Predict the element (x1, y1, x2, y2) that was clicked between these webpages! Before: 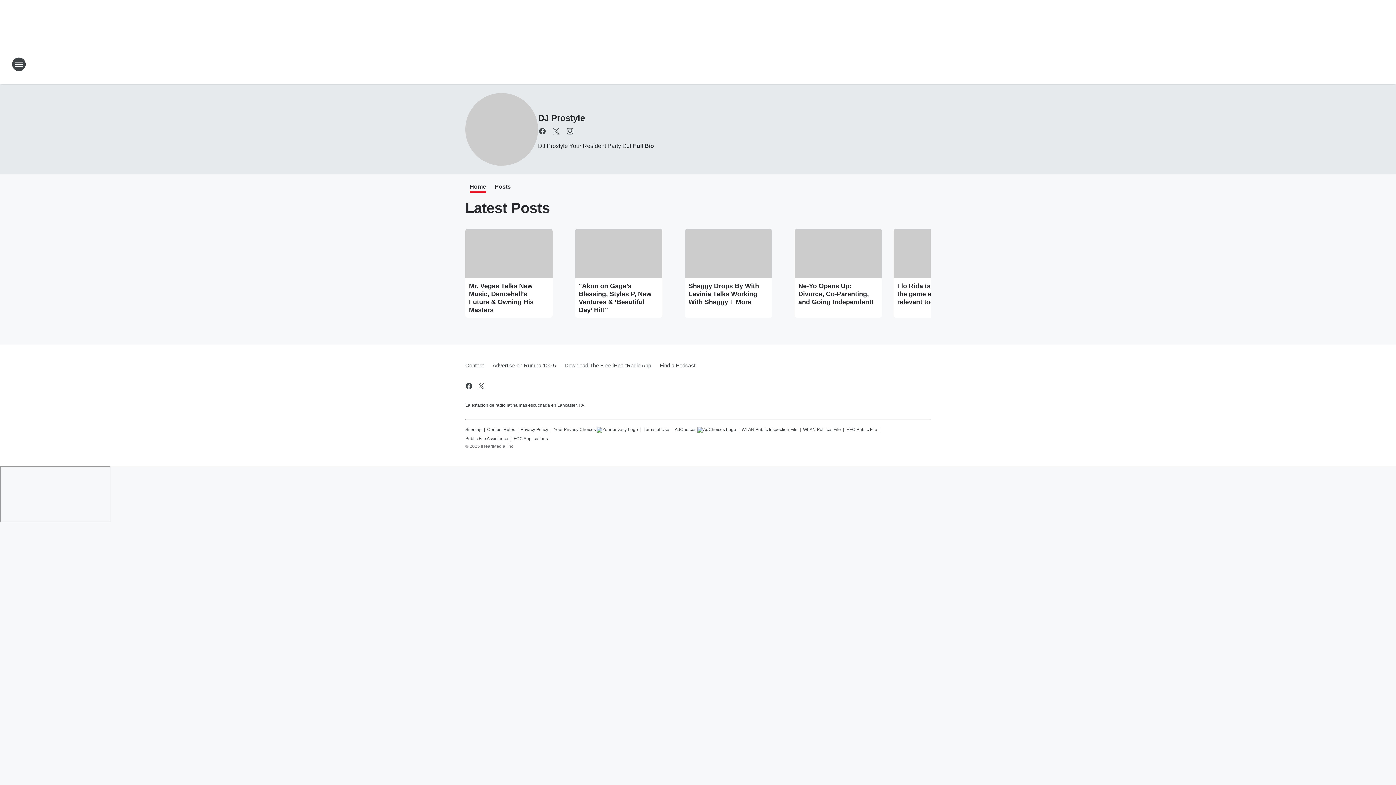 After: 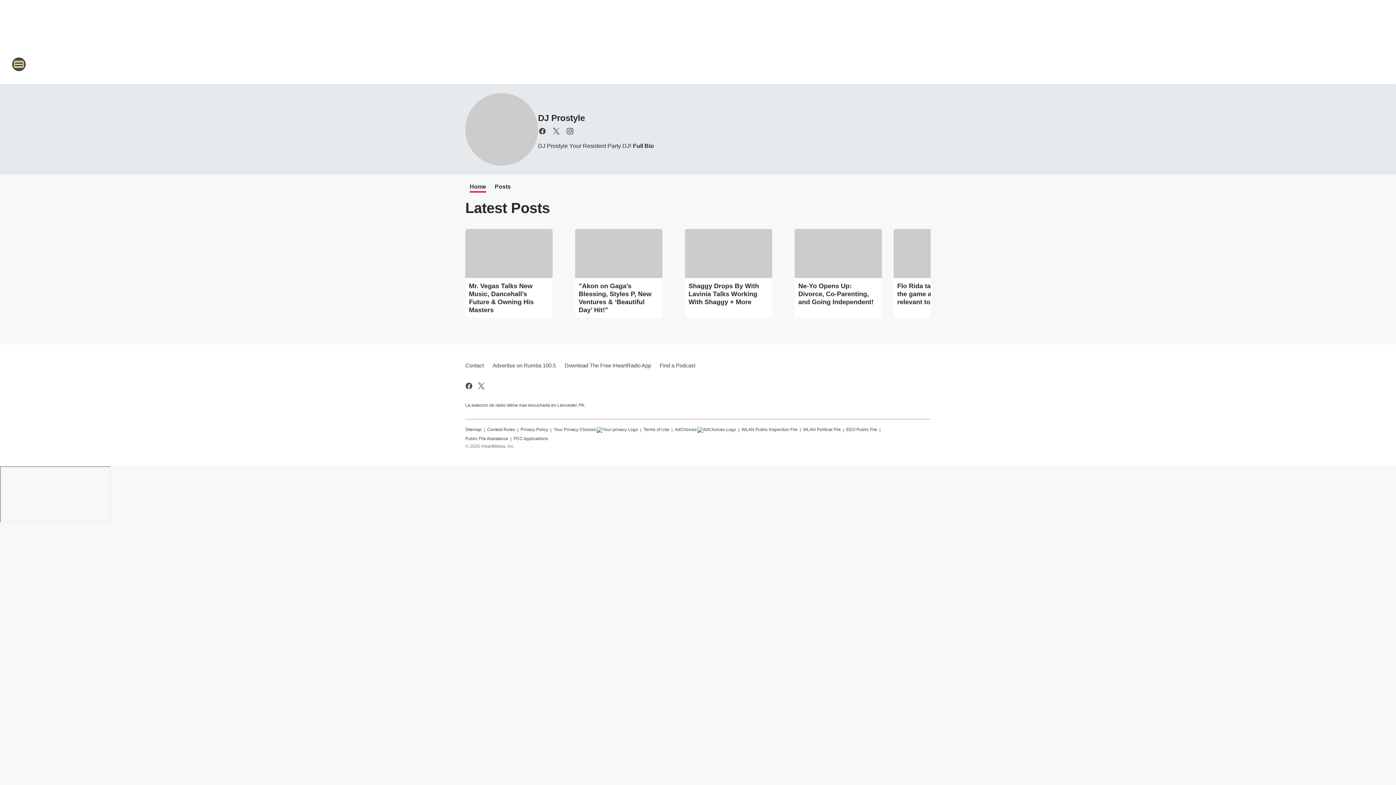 Action: label: Open Site Navigation bbox: (11, 57, 26, 71)